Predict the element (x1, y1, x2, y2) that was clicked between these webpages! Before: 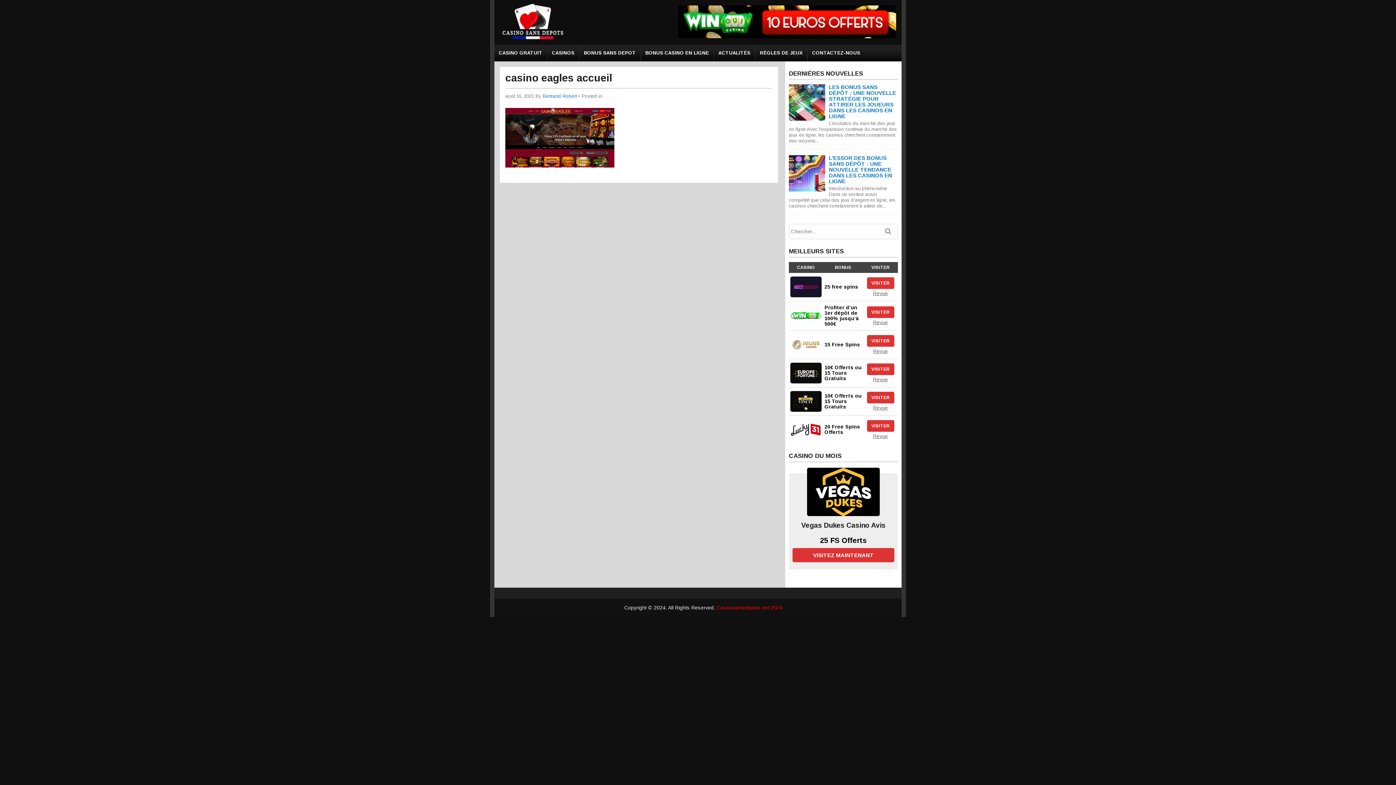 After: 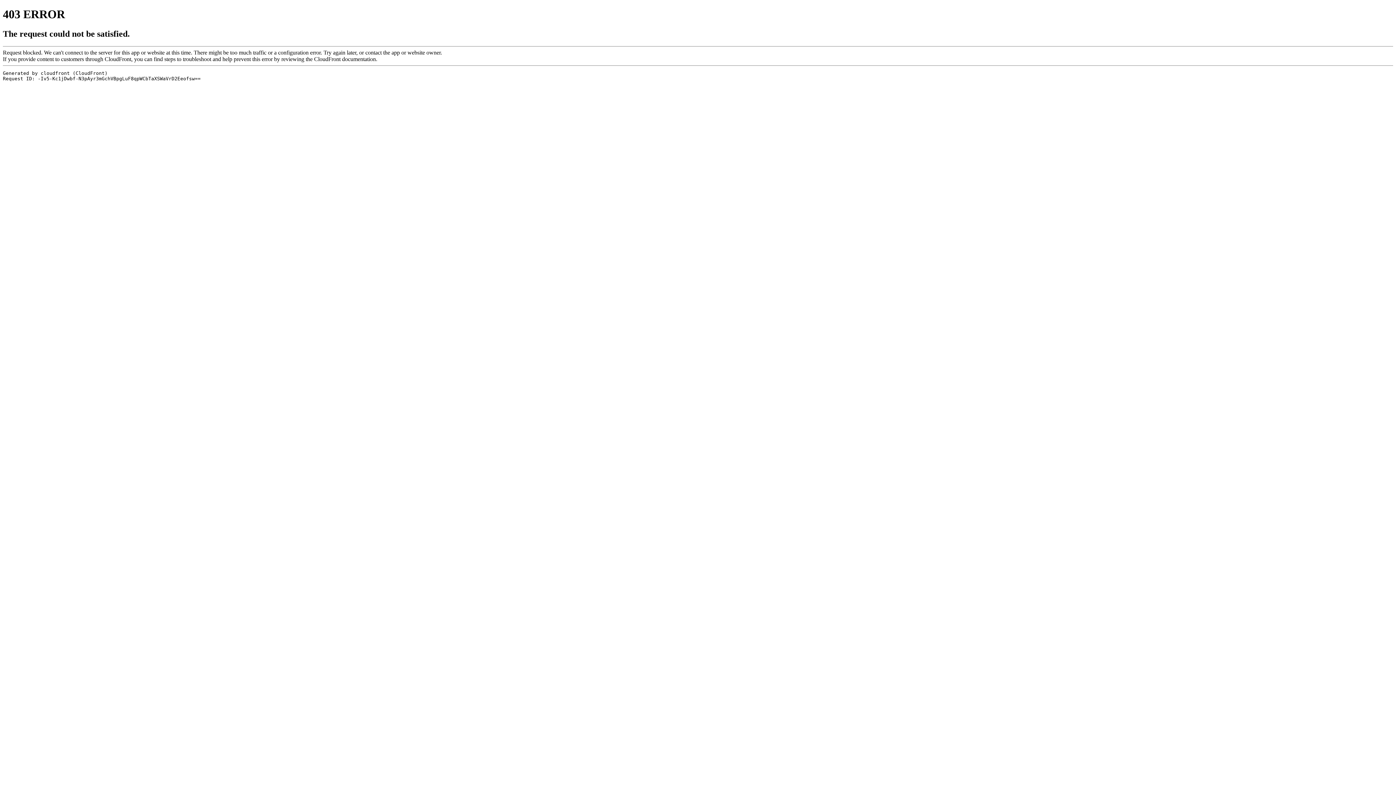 Action: label: VISITER bbox: (867, 306, 894, 318)